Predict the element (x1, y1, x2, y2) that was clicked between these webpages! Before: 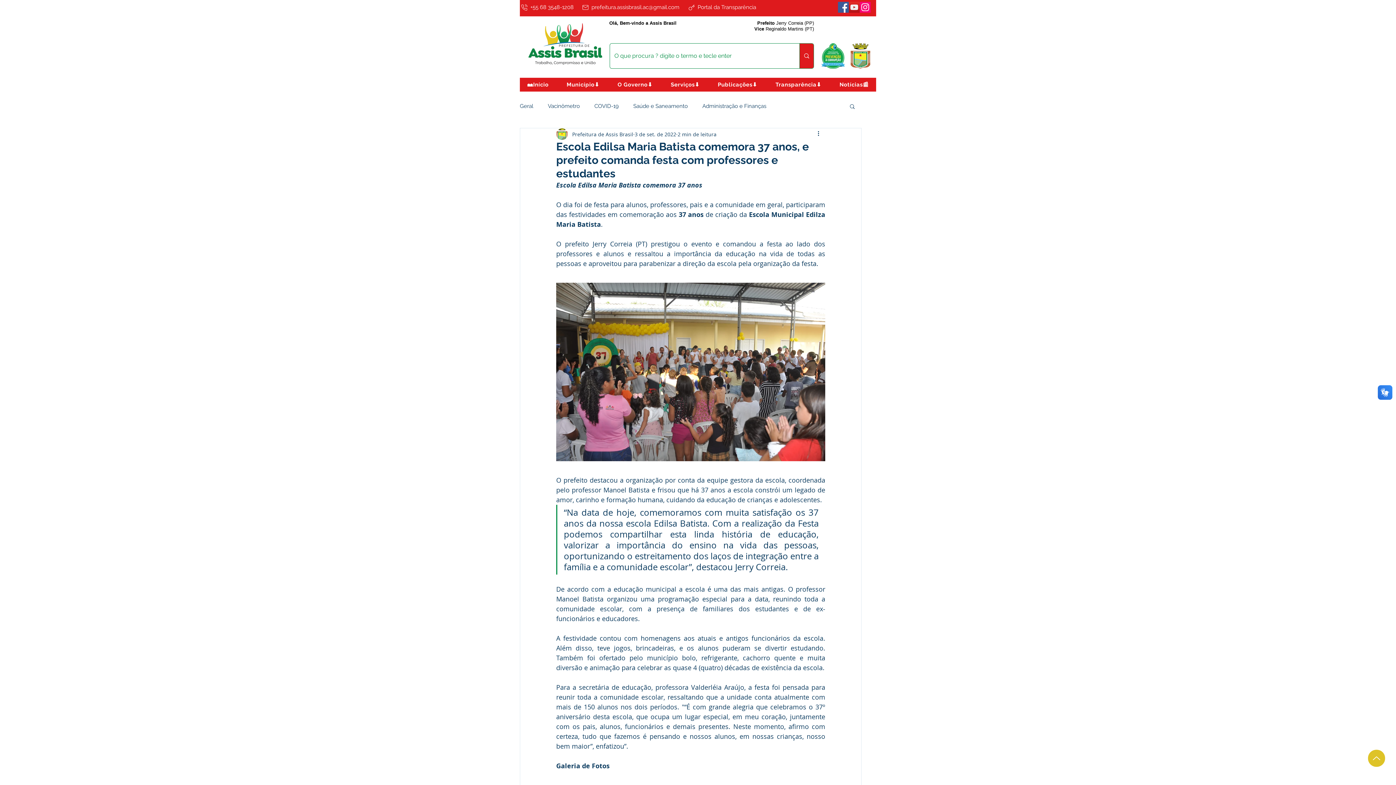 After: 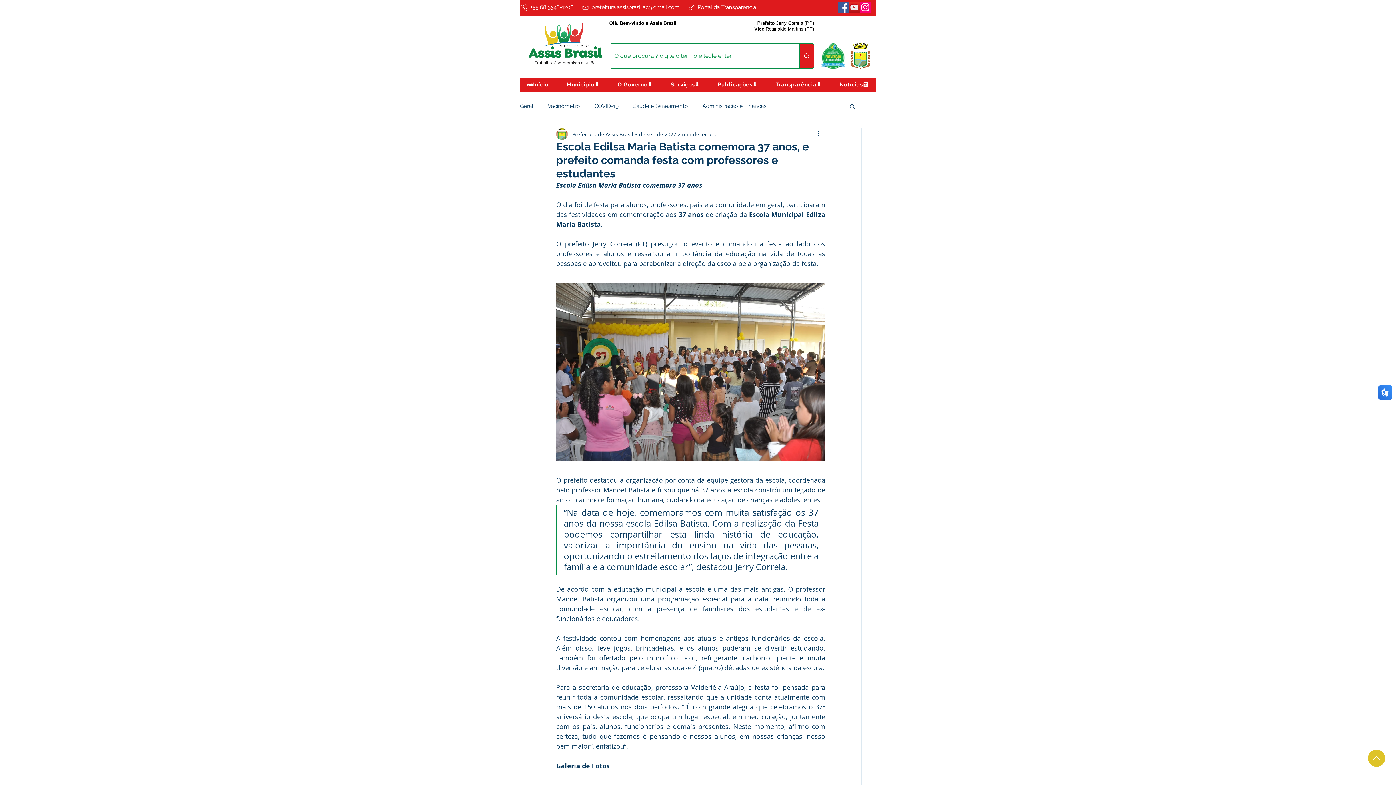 Action: label: O Governo⬇️ bbox: (610, 77, 660, 91)